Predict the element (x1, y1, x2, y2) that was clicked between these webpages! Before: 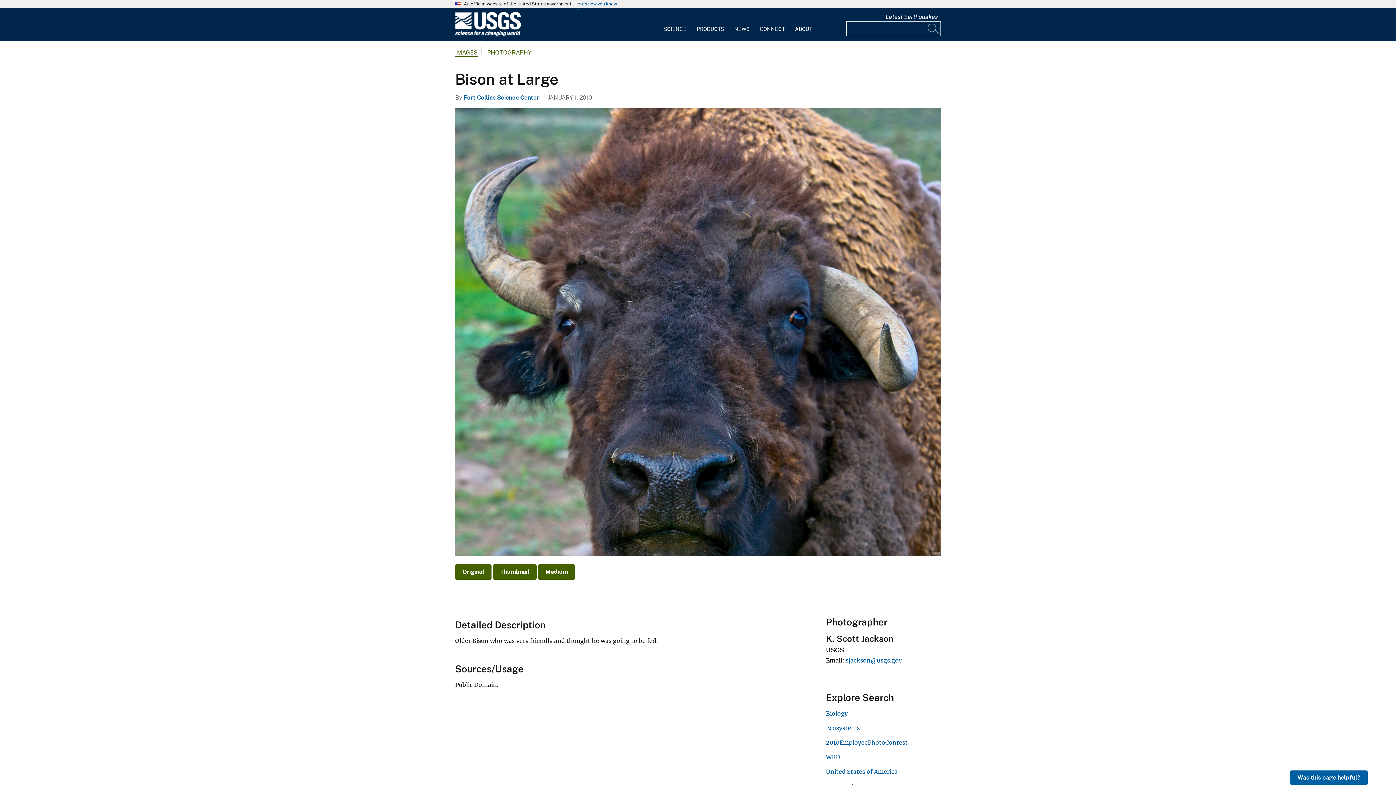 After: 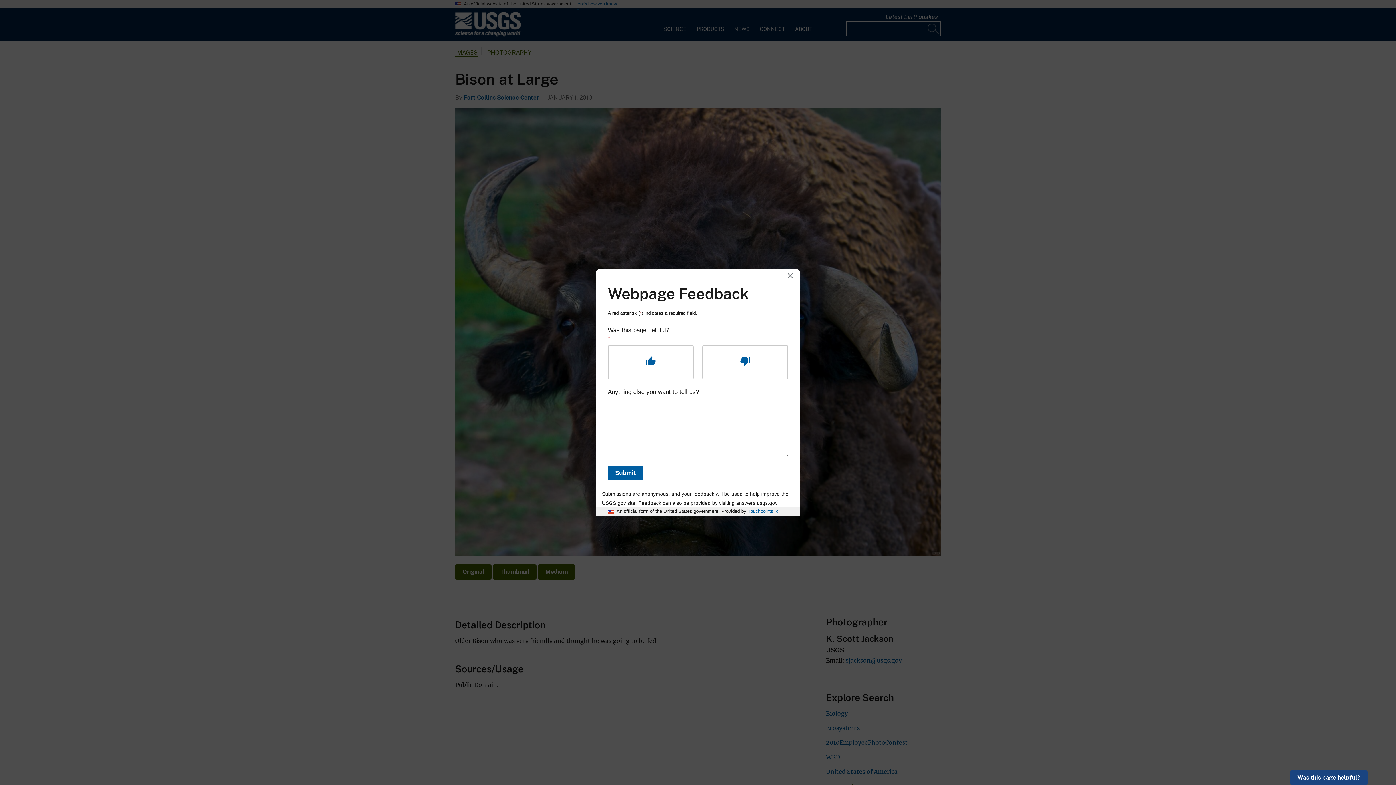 Action: label: Was this page helpful? bbox: (1290, 770, 1368, 785)